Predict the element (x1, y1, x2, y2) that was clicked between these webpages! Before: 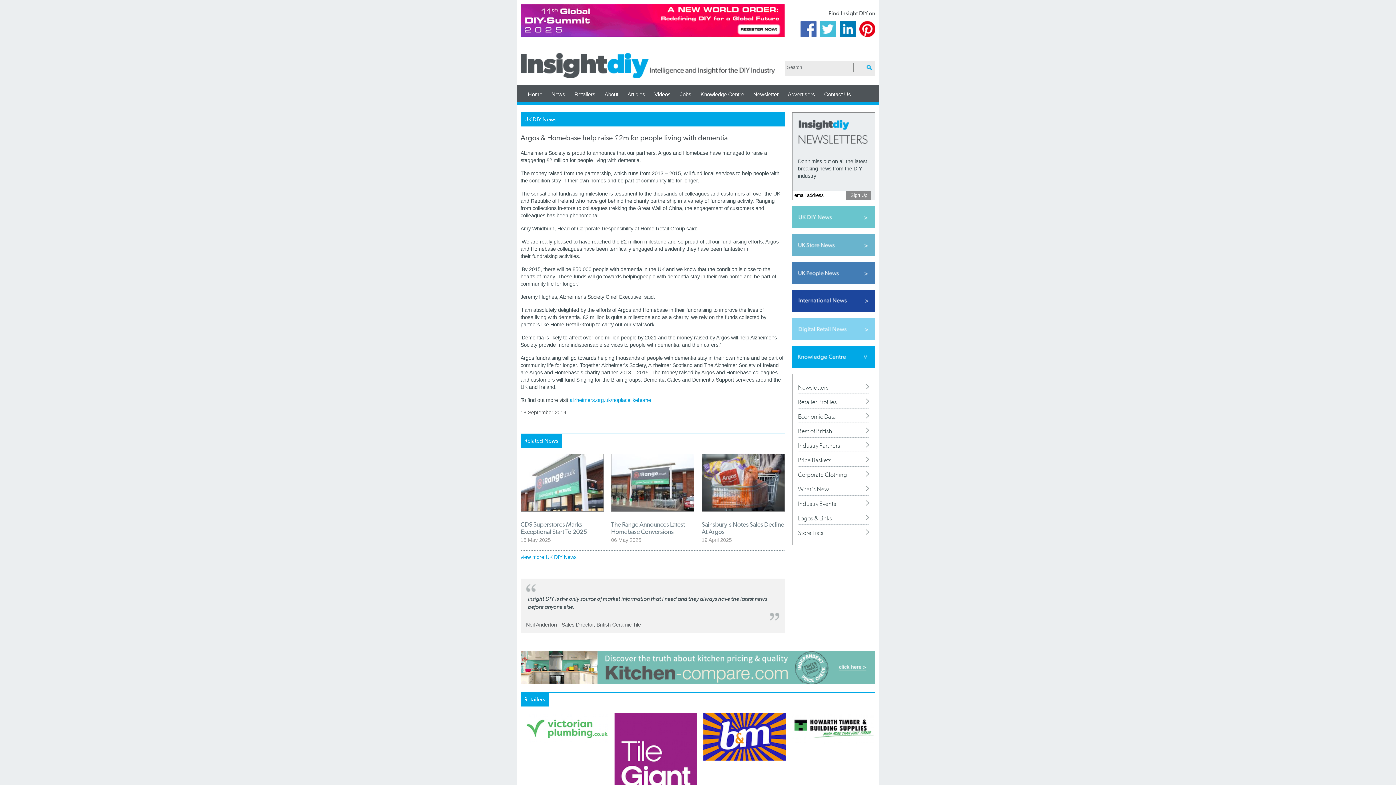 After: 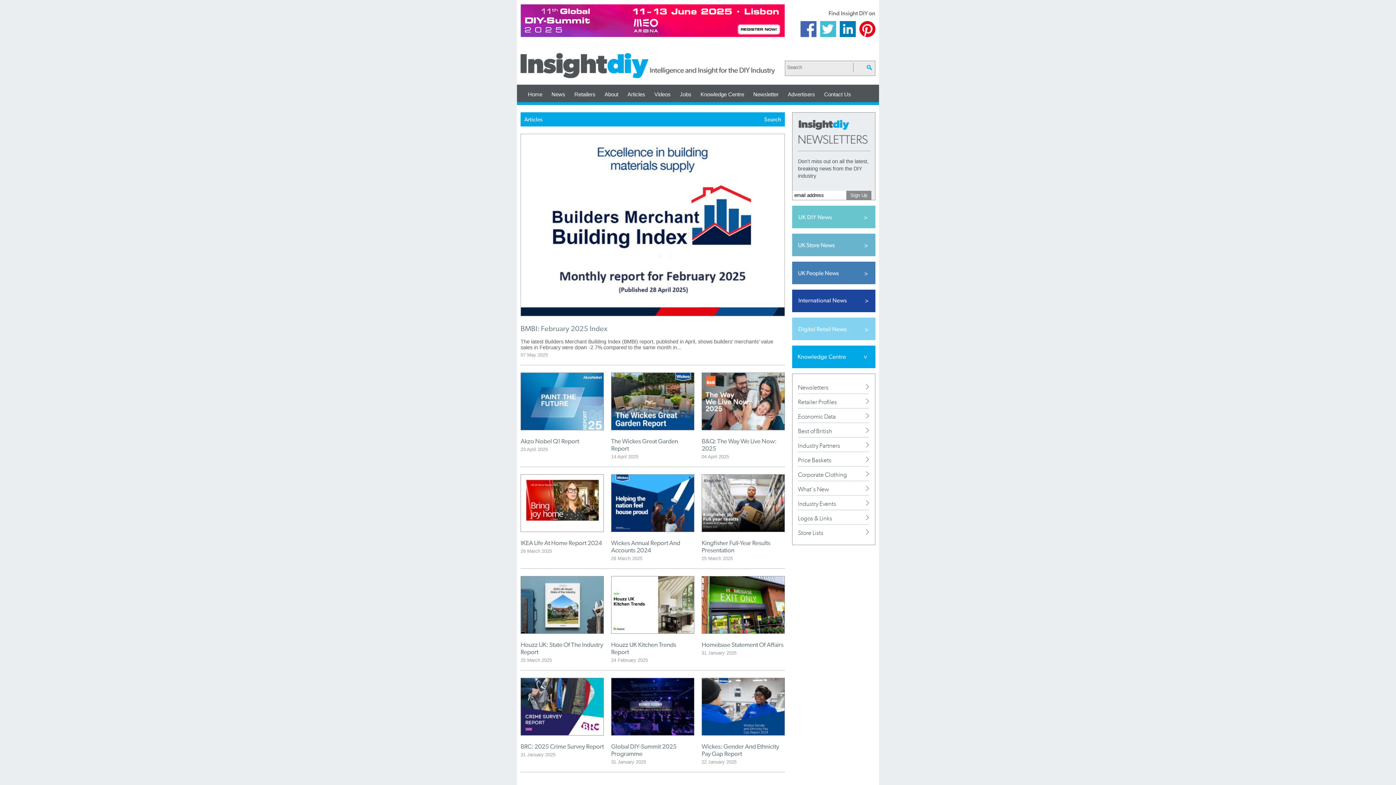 Action: label: Articles bbox: (627, 84, 654, 102)